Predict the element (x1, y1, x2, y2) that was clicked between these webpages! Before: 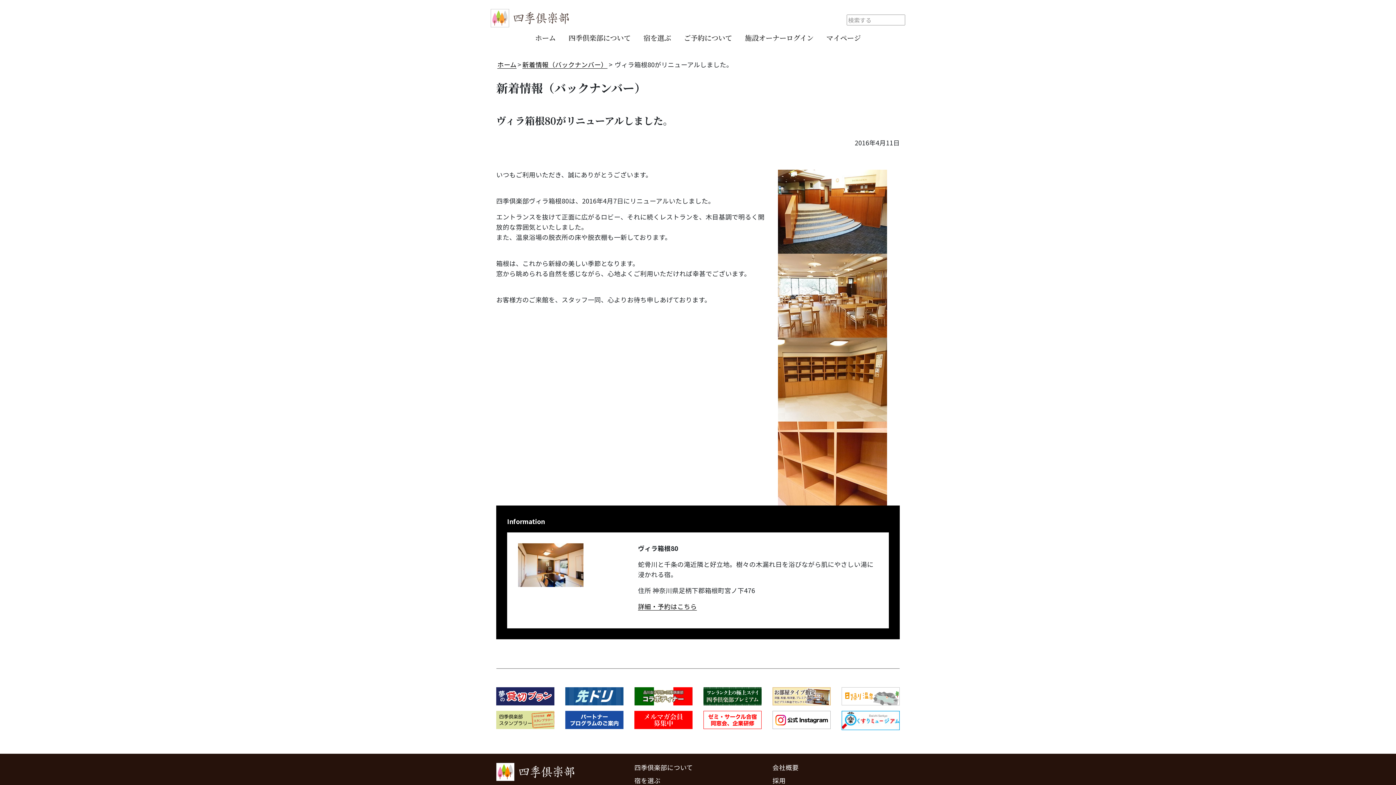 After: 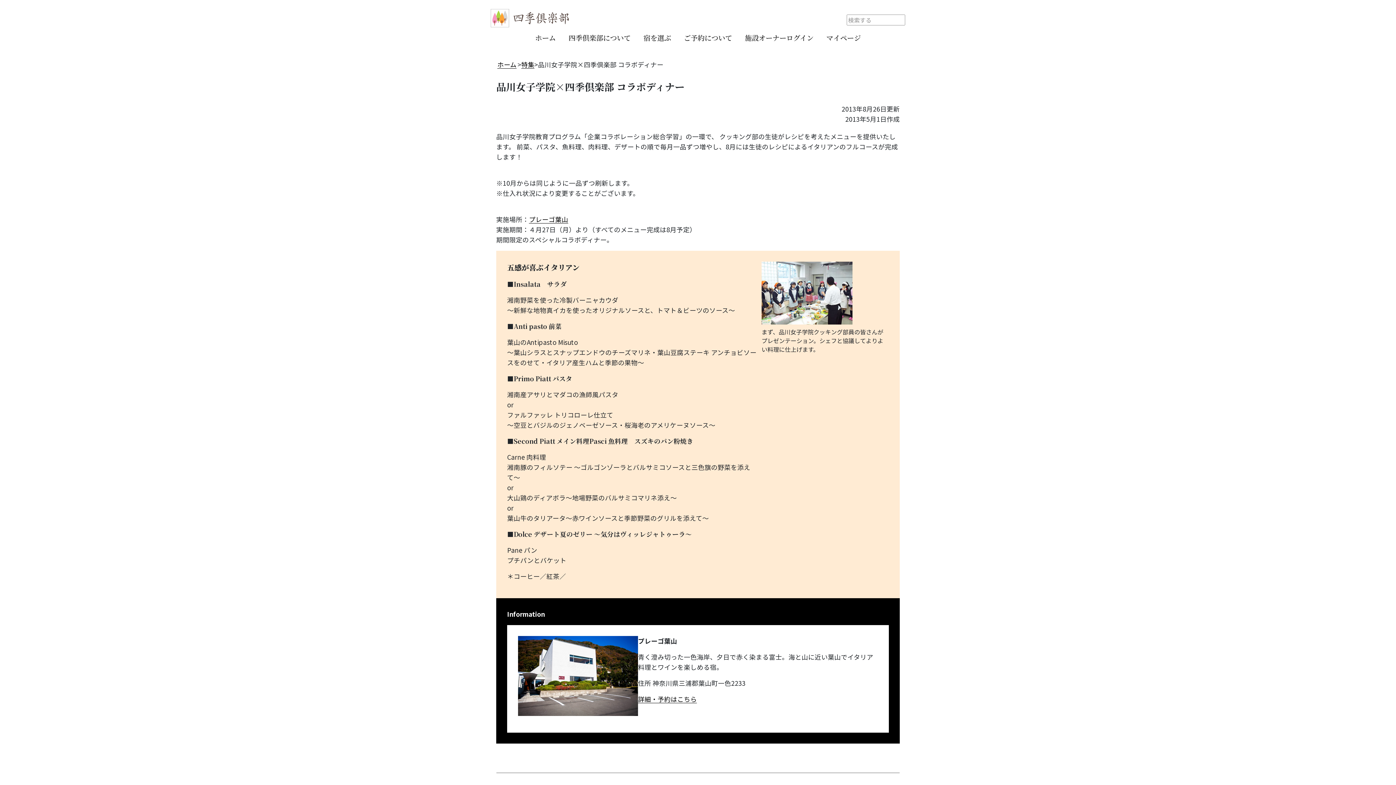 Action: bbox: (634, 691, 692, 700)